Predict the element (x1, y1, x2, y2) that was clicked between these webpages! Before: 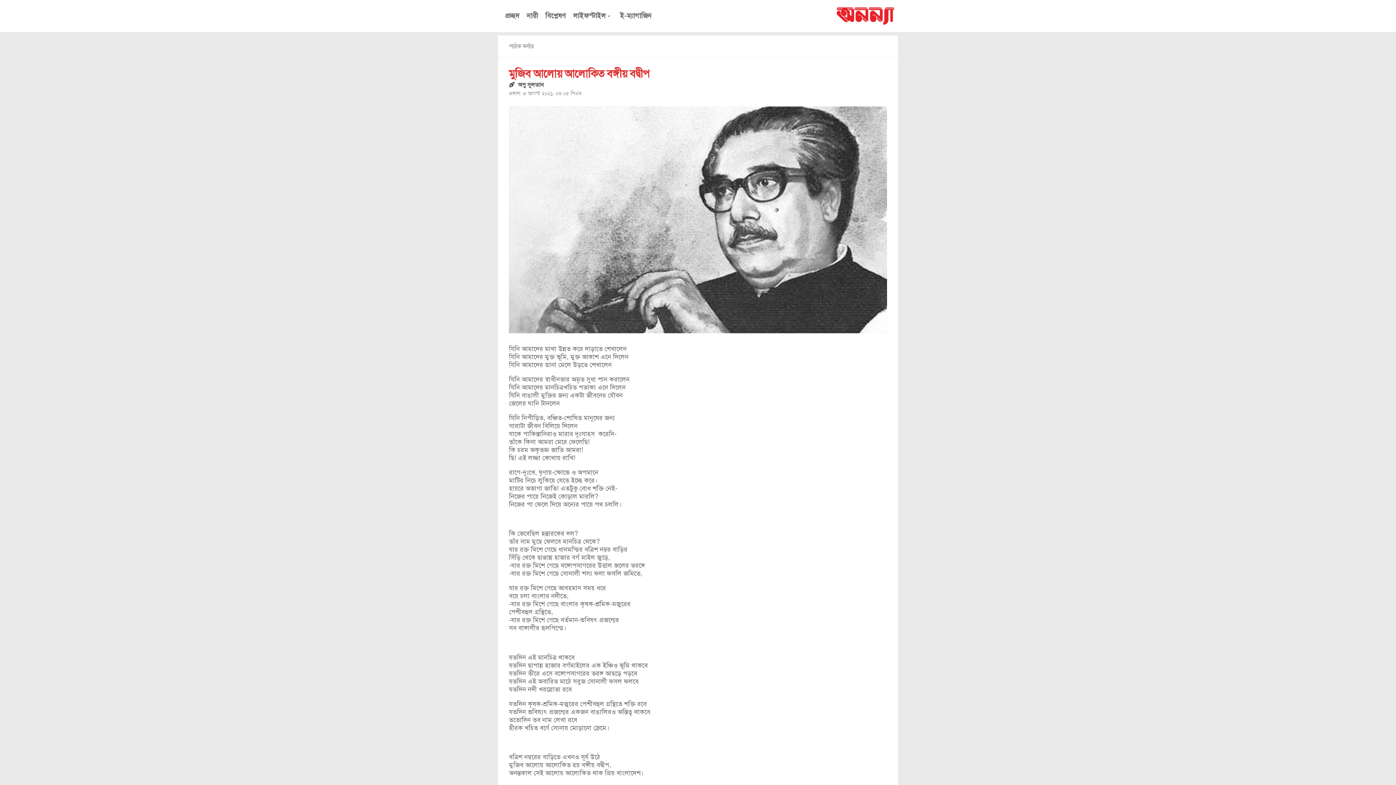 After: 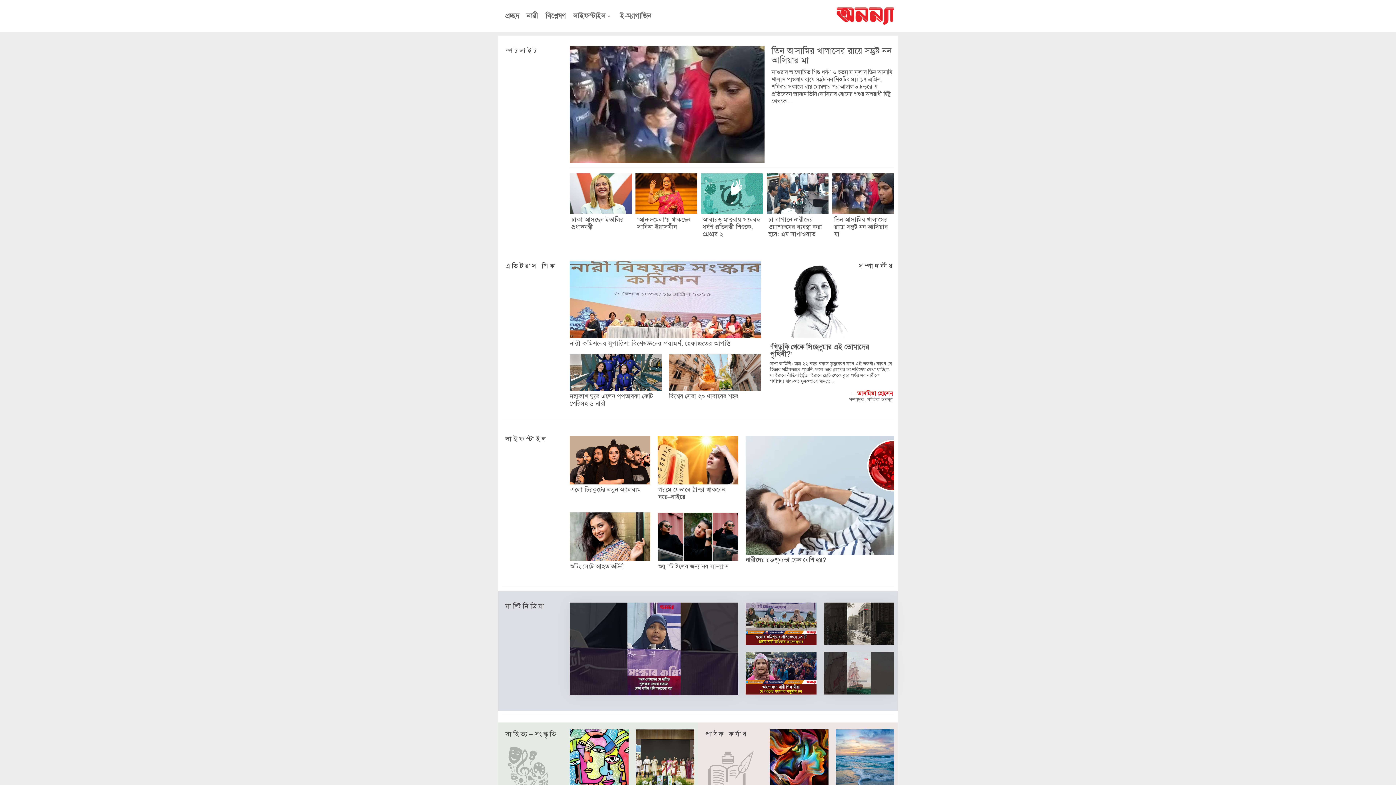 Action: label: প্রচ্ছদ bbox: (503, 11, 521, 20)